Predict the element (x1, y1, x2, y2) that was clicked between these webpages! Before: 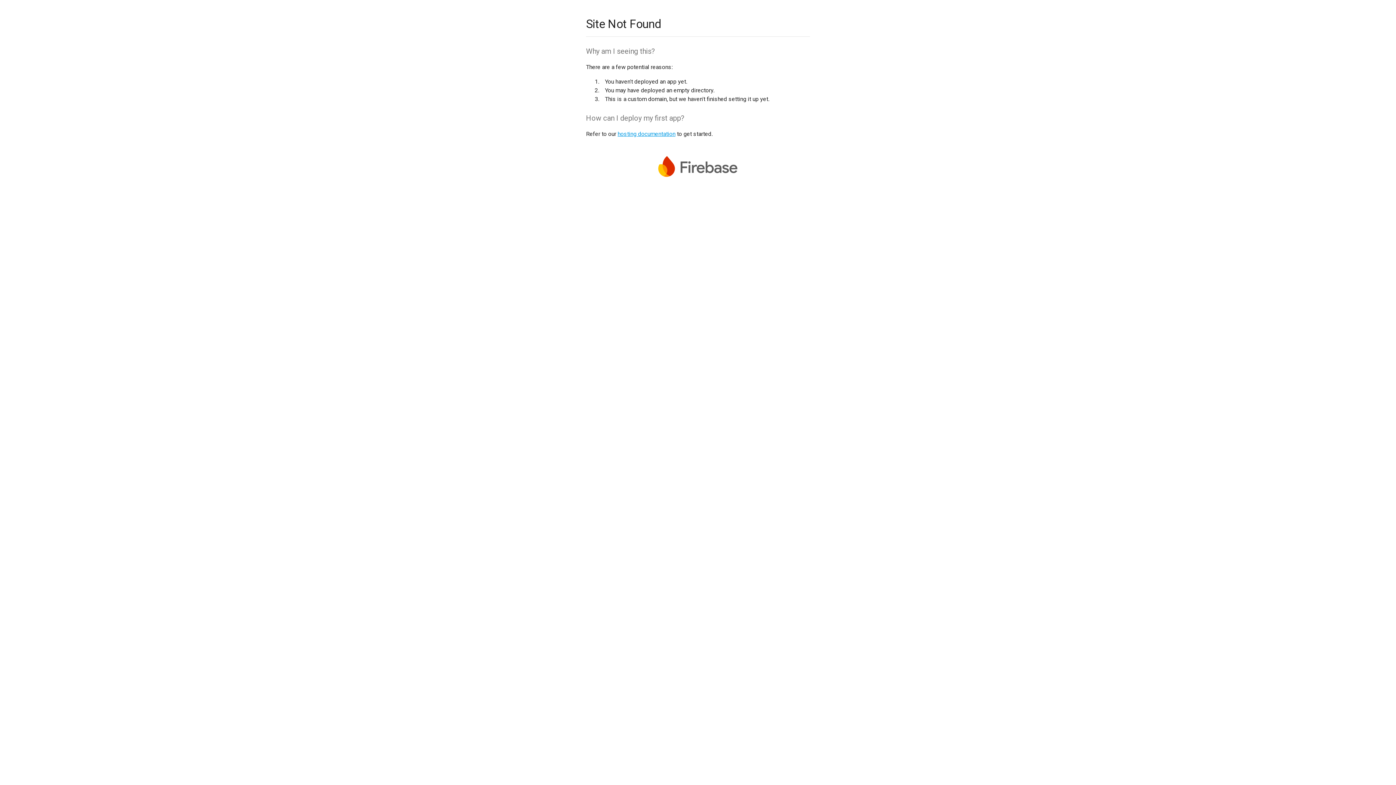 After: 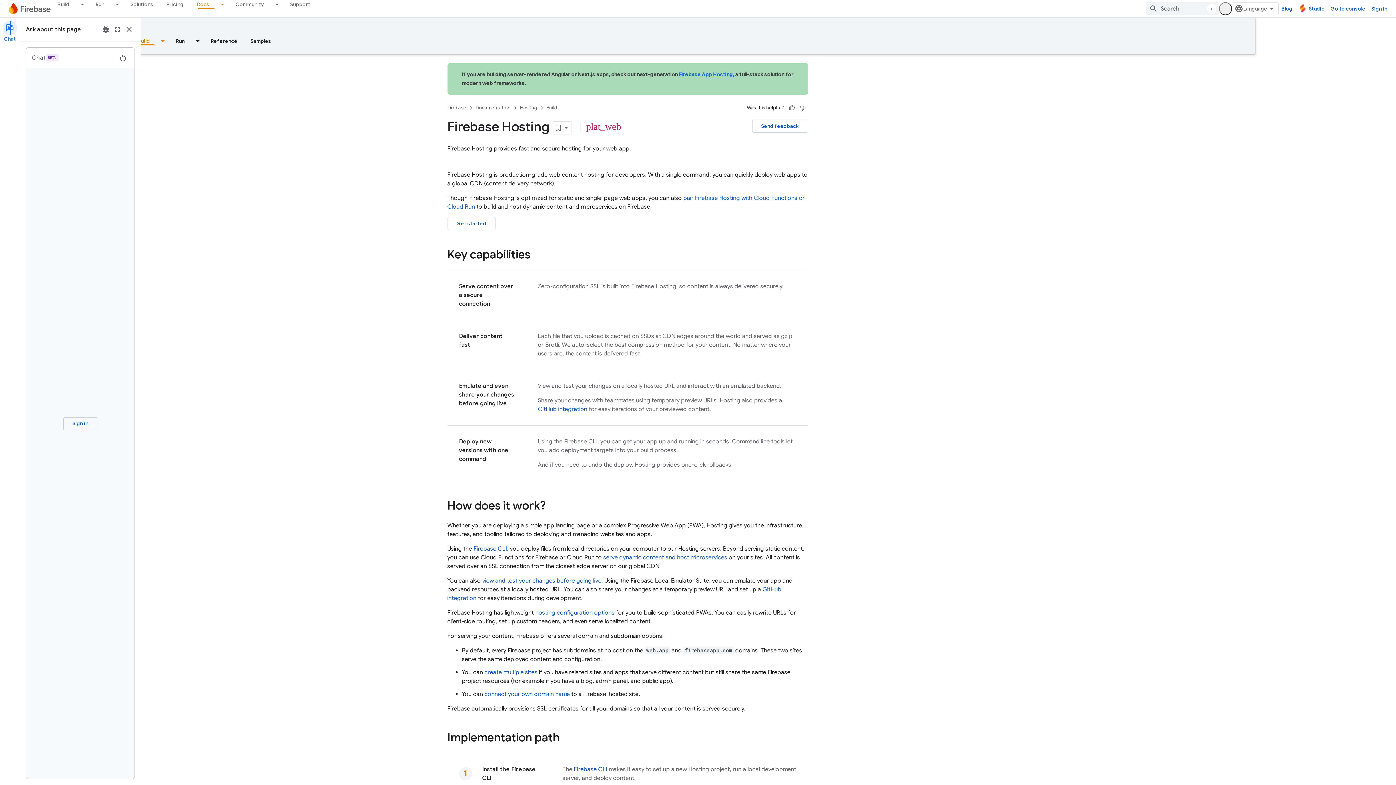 Action: bbox: (617, 130, 675, 137) label: hosting documentation